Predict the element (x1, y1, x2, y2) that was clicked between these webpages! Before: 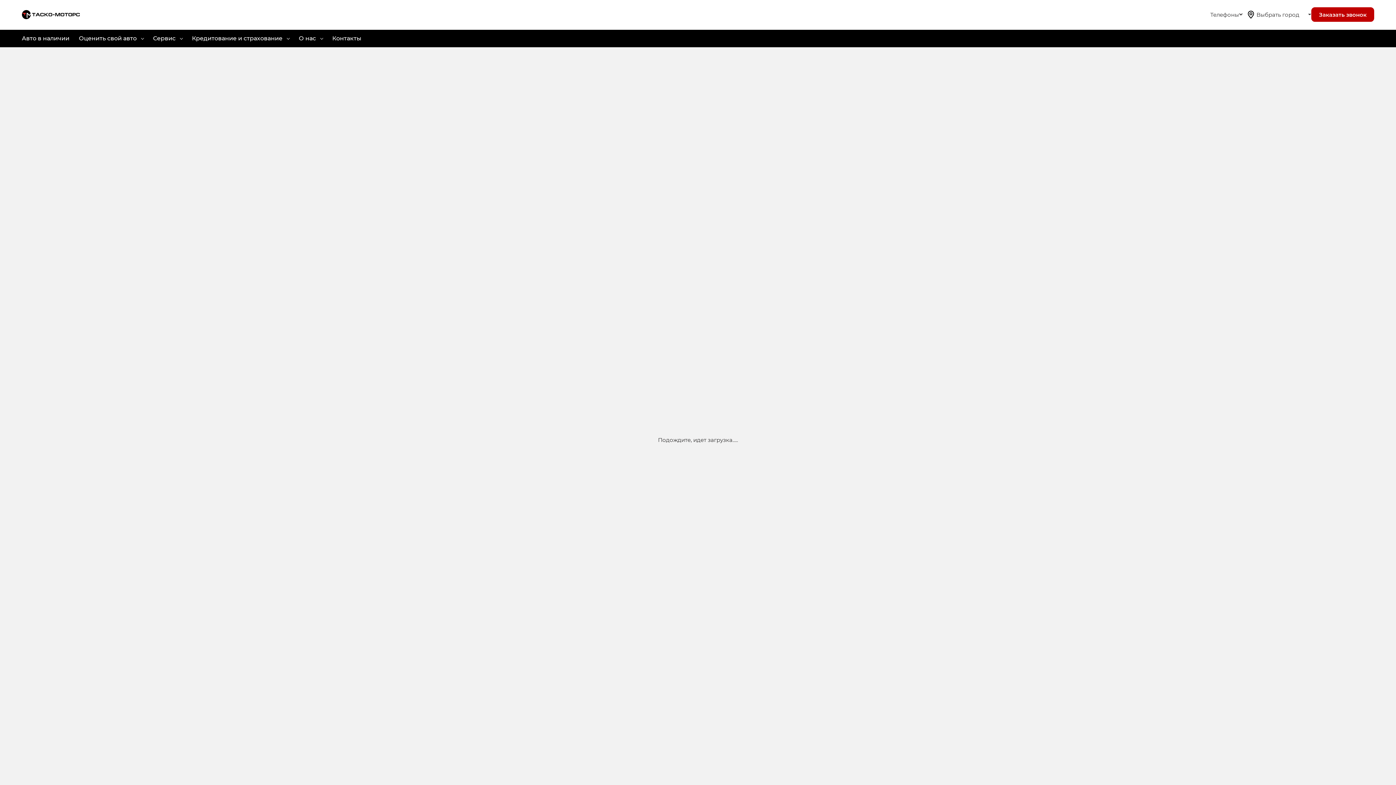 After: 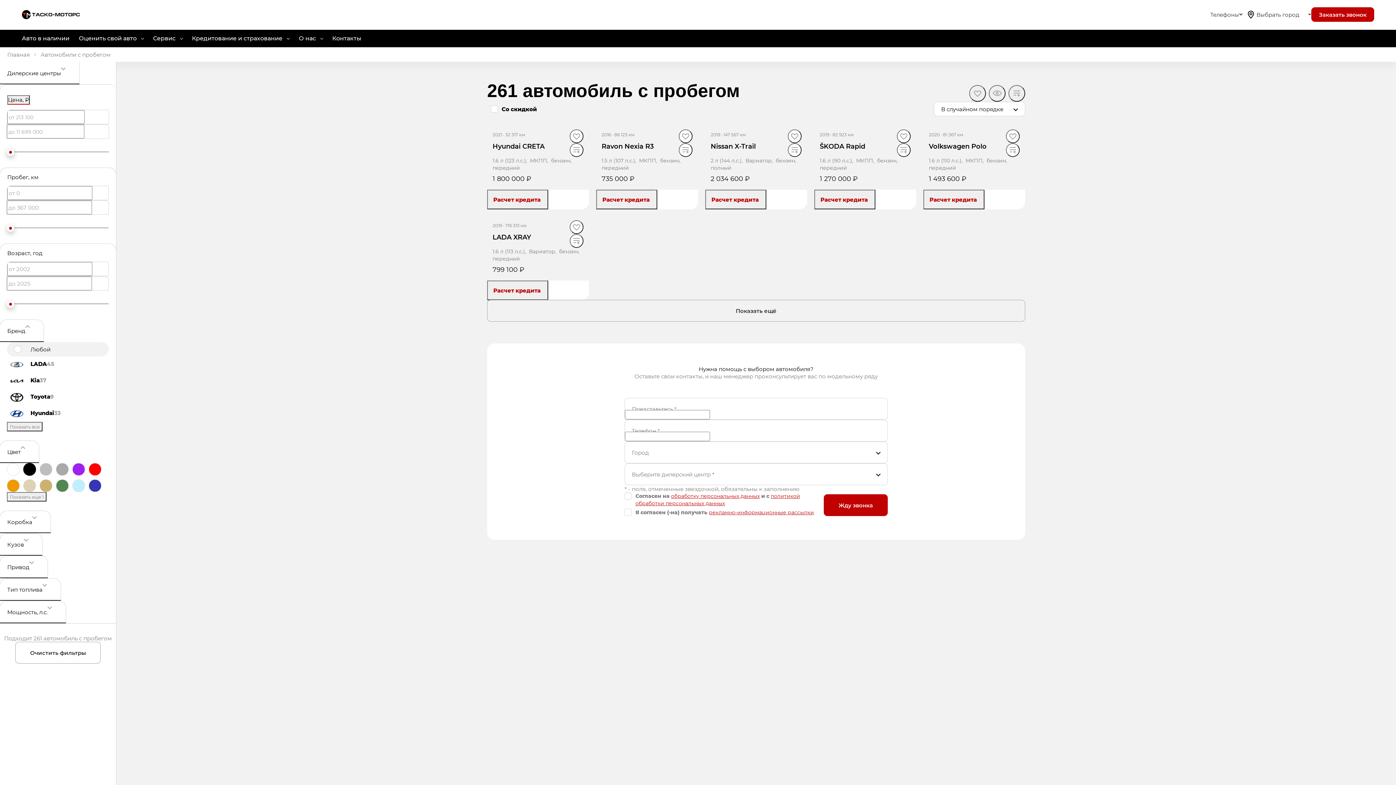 Action: bbox: (21, 34, 69, 41) label: Авто в наличии